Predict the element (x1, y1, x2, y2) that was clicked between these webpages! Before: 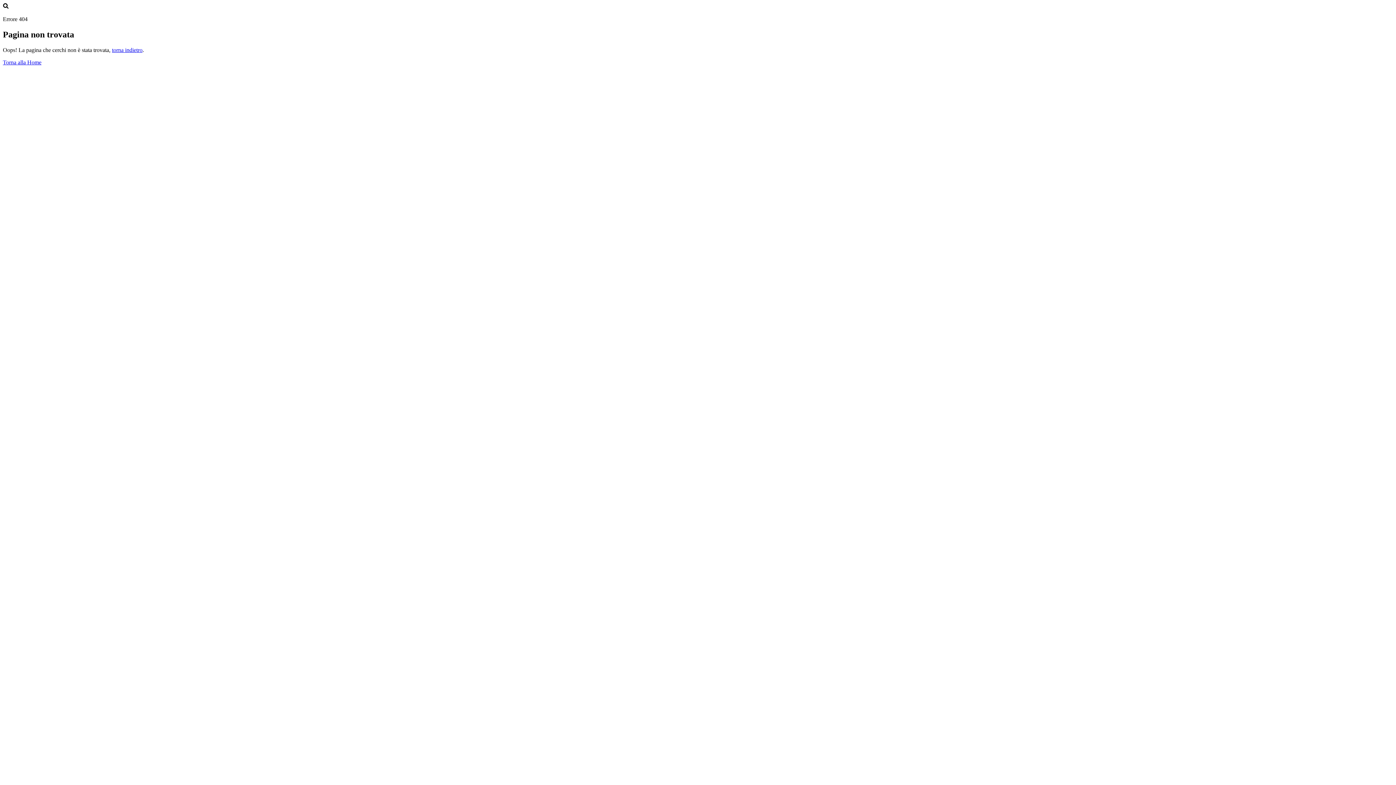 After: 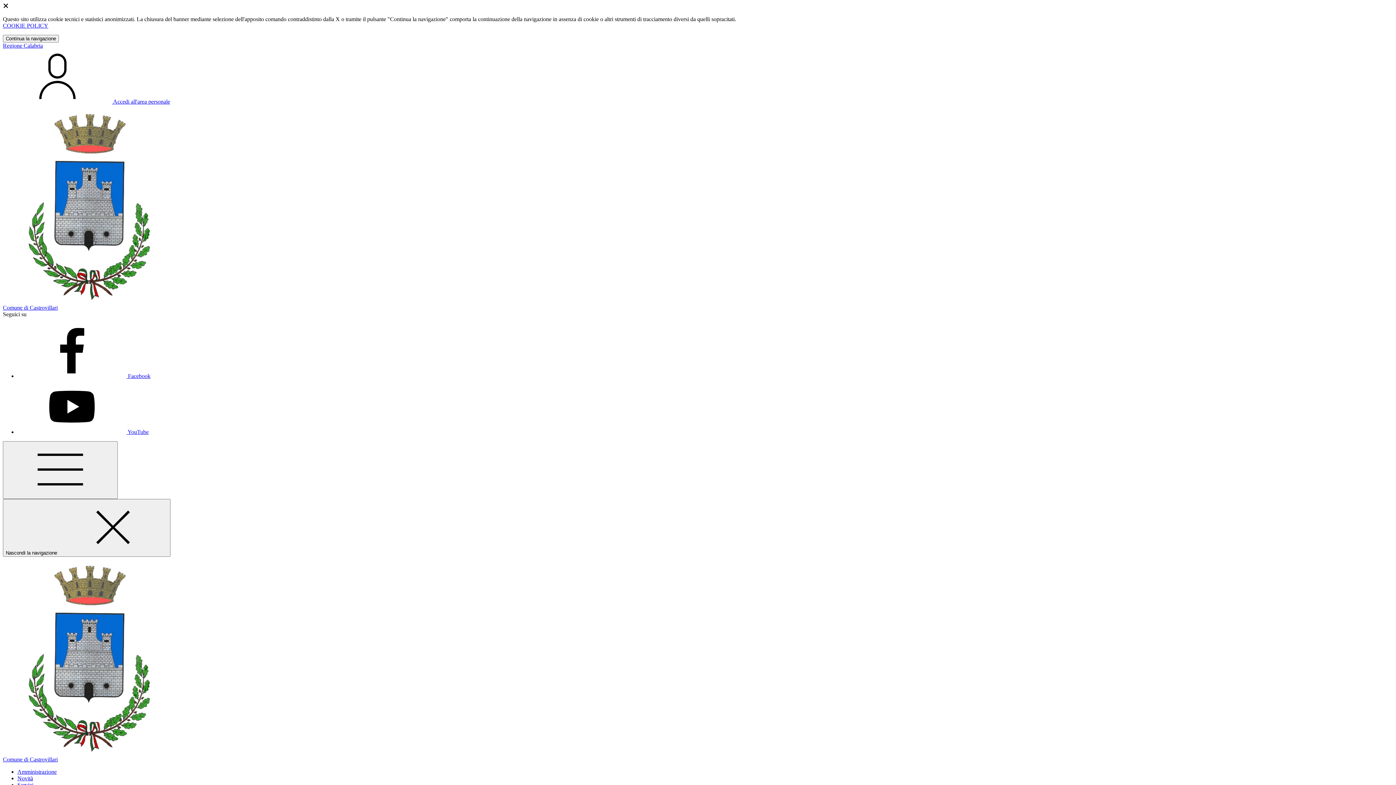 Action: label: Torna alla Home bbox: (2, 59, 41, 65)